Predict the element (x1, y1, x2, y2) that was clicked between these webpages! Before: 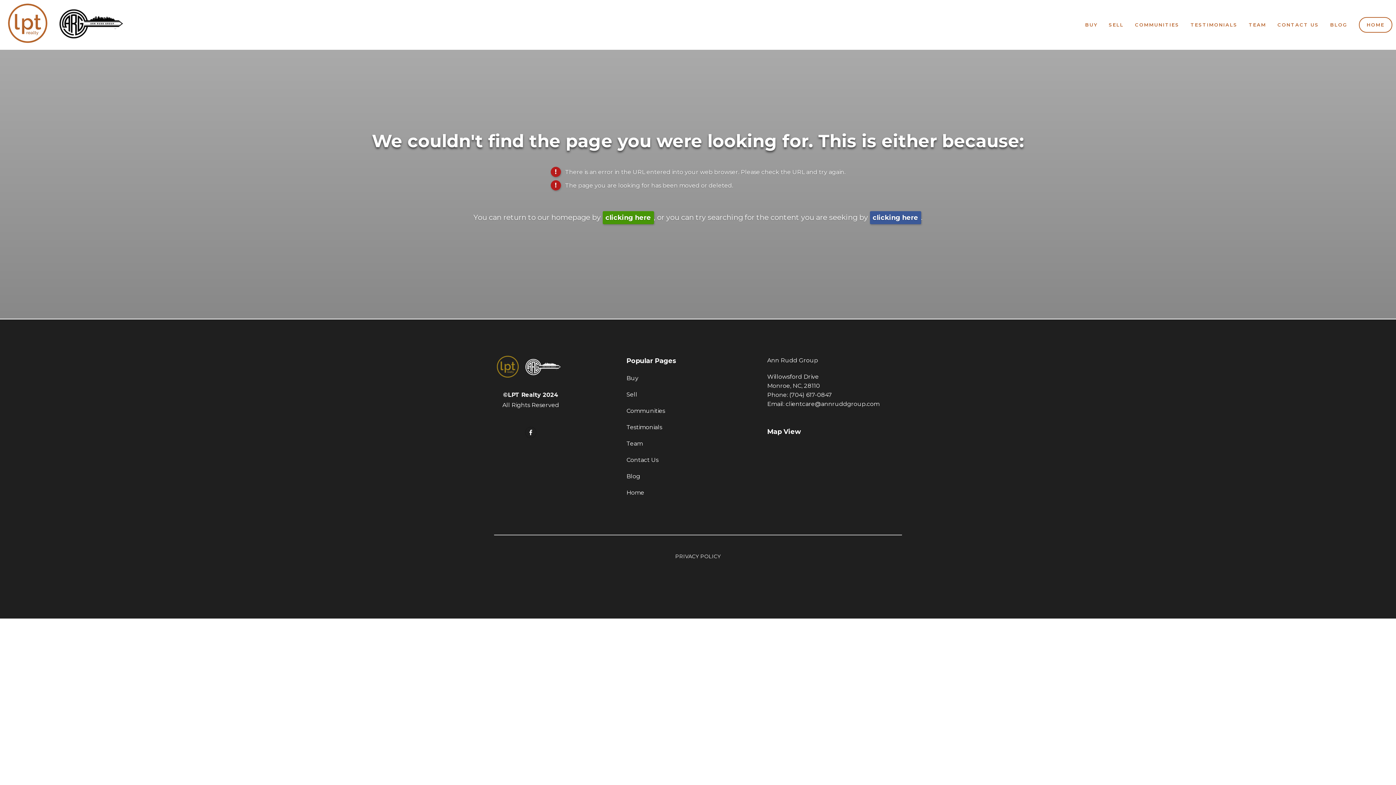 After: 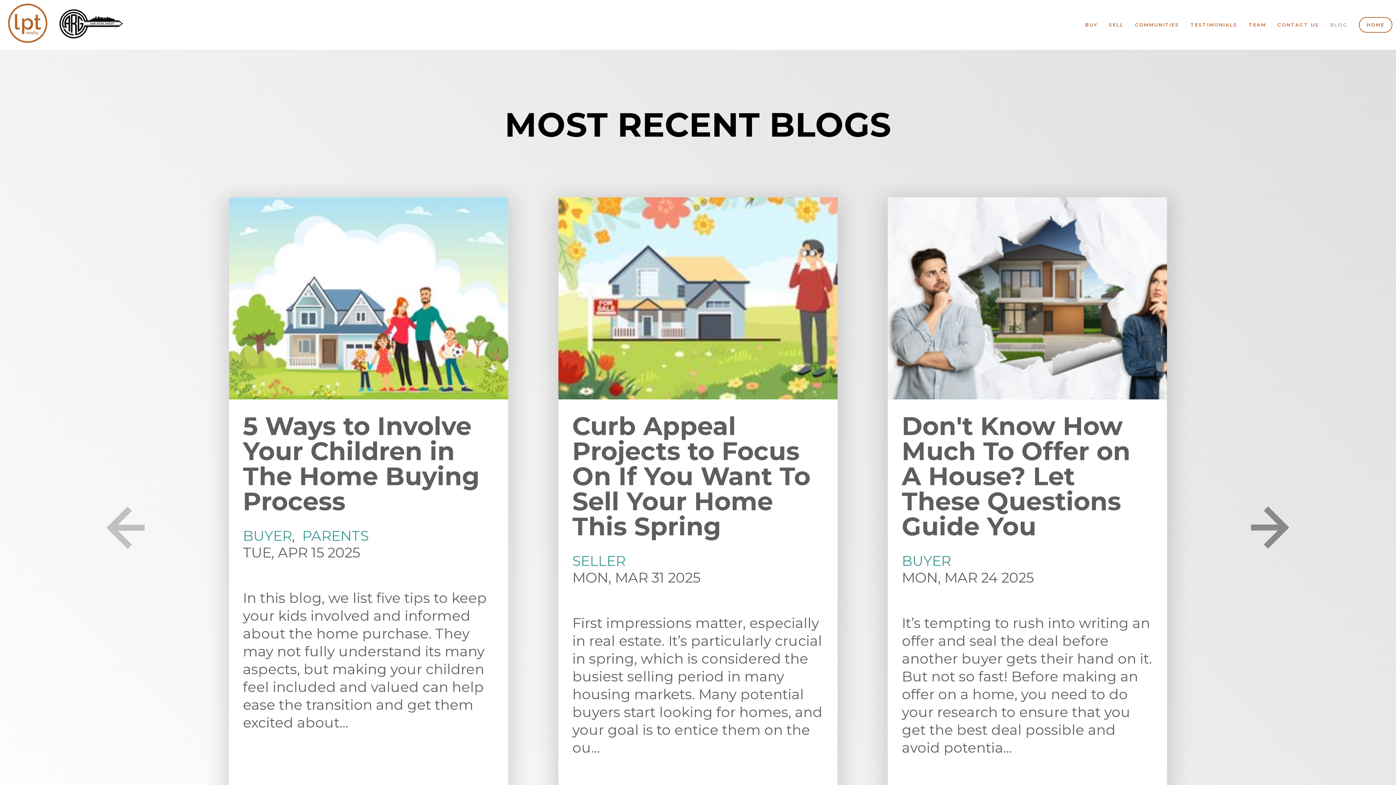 Action: bbox: (626, 472, 708, 481) label: Blog